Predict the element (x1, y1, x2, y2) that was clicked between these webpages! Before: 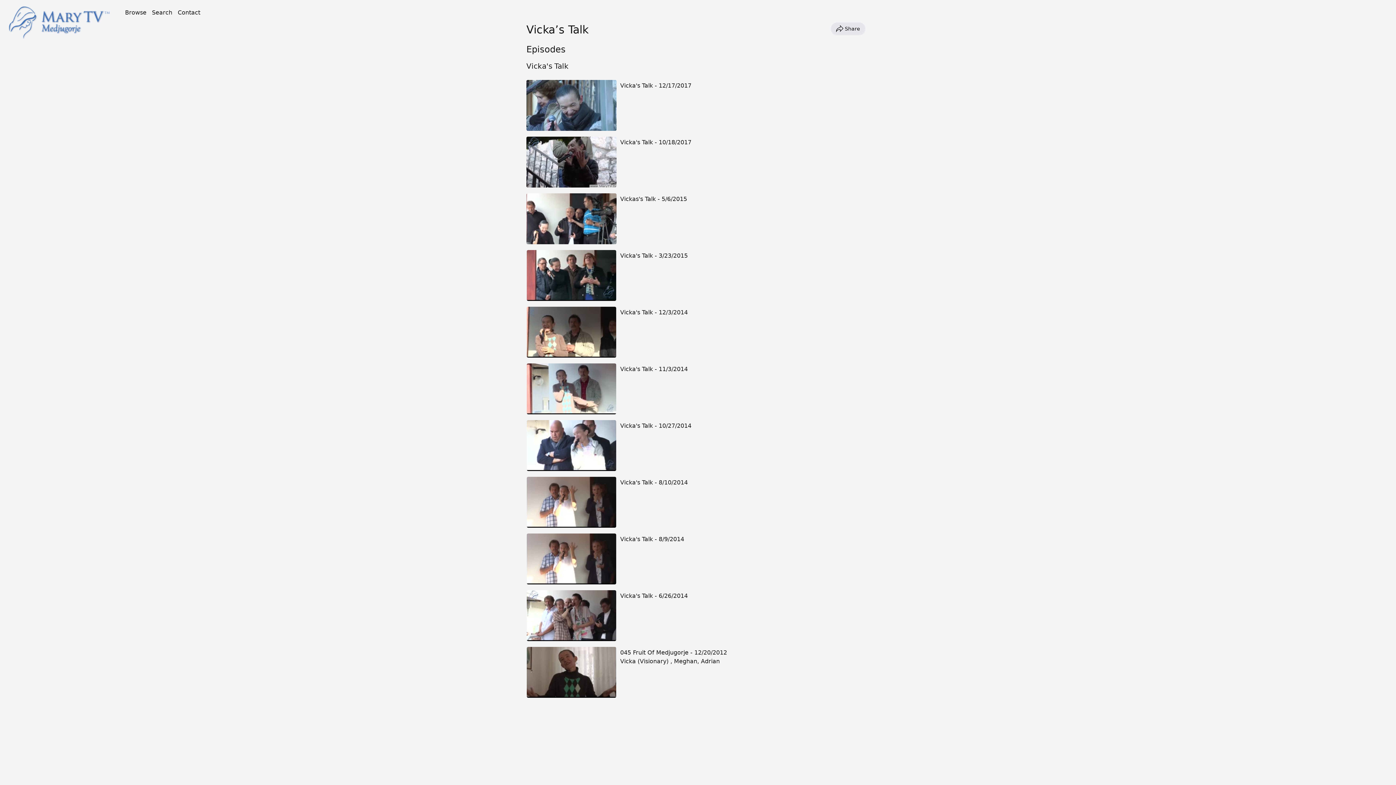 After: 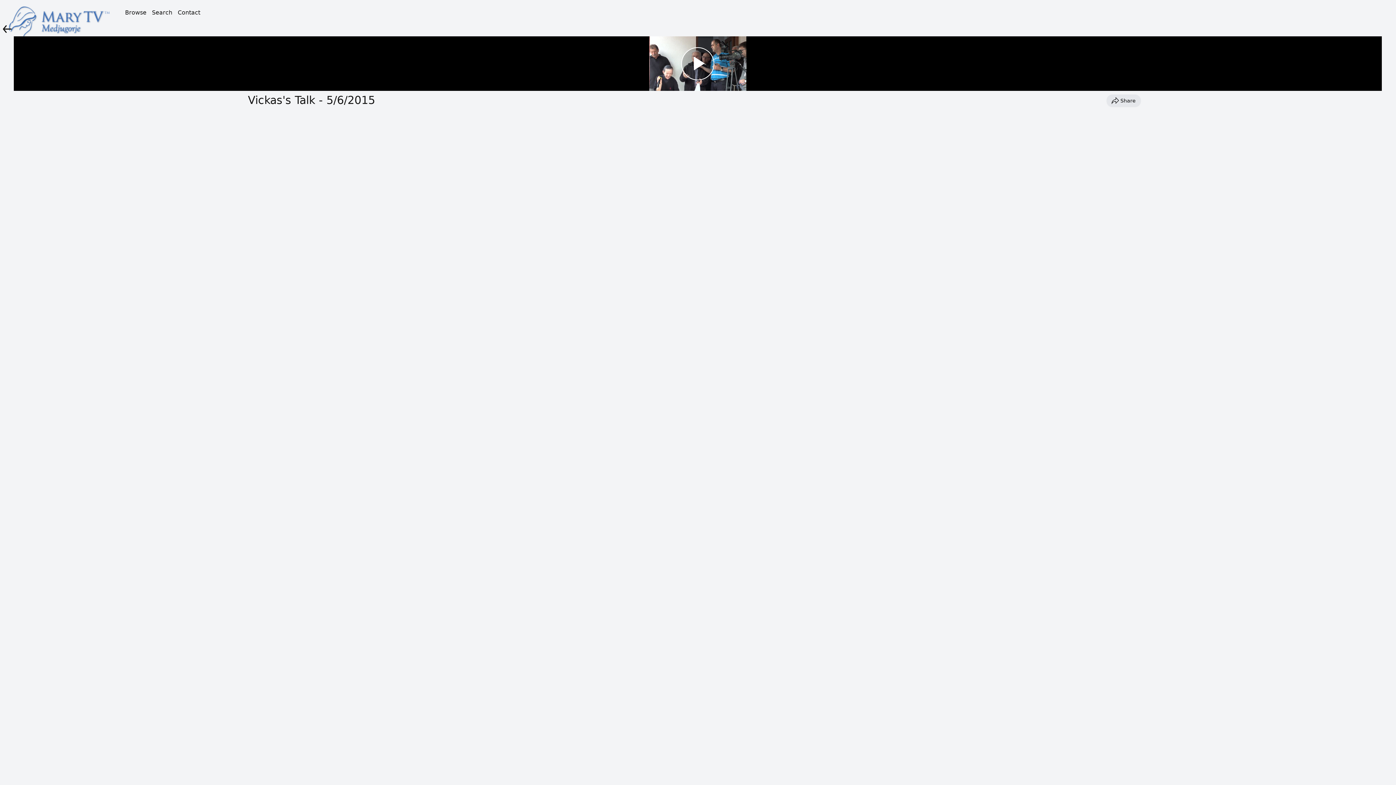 Action: bbox: (526, 193, 616, 244)